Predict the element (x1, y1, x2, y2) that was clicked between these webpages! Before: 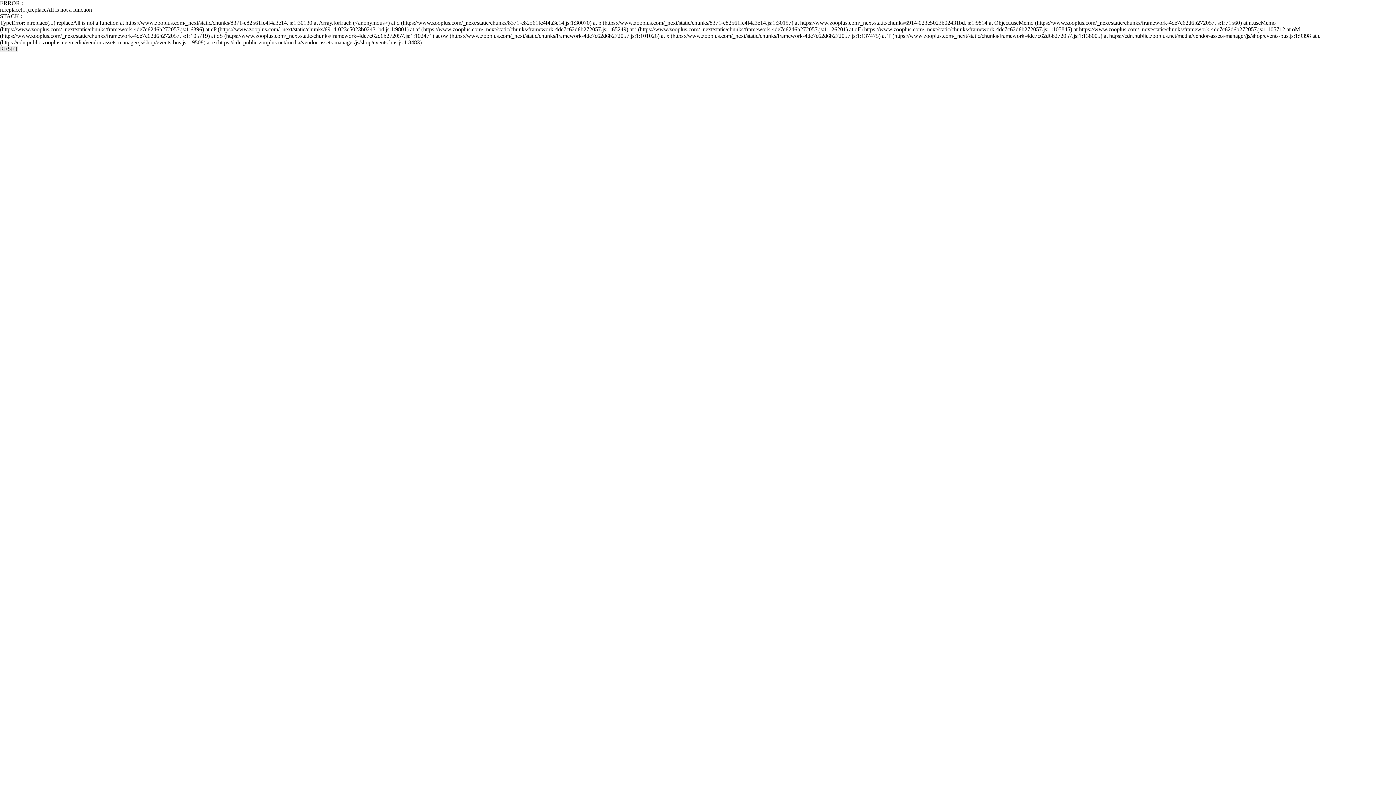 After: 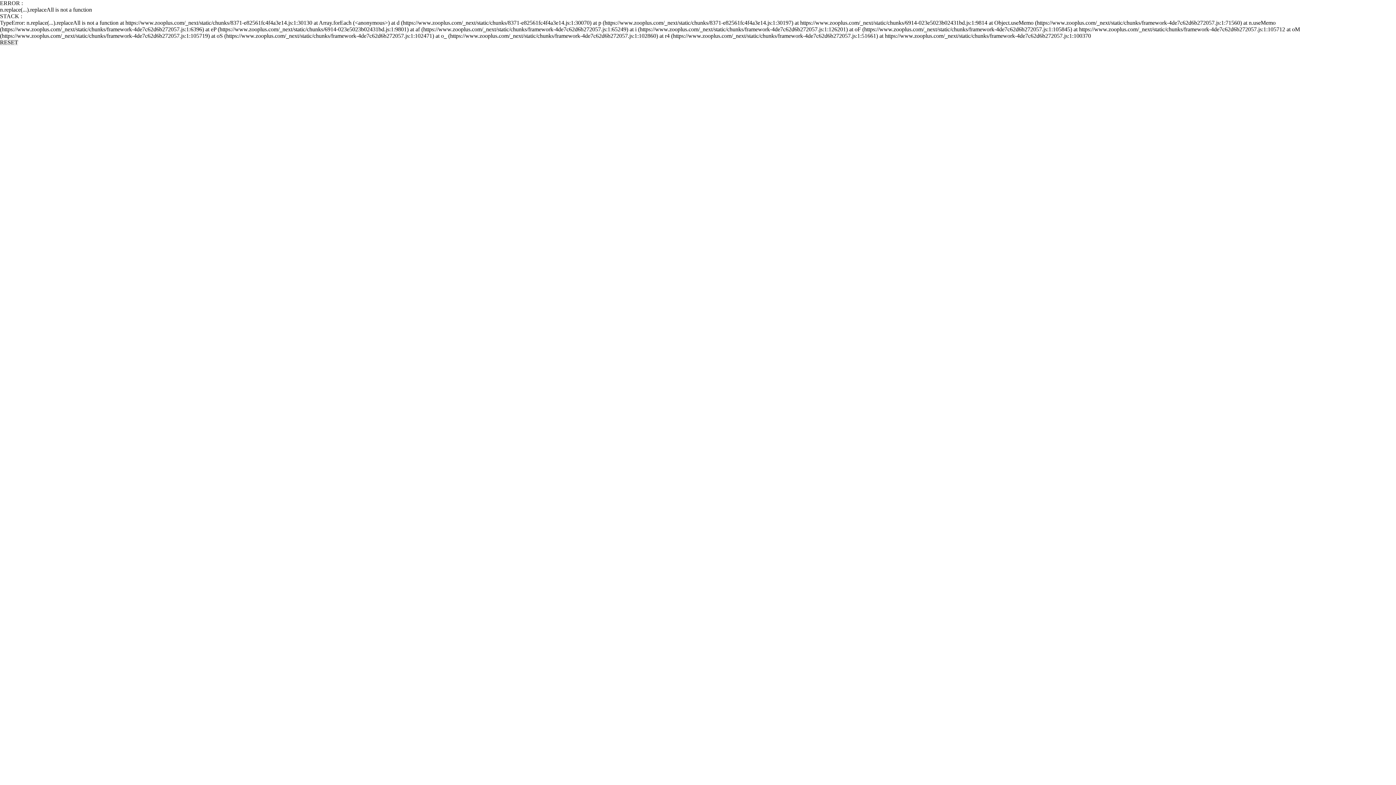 Action: label: RESET bbox: (0, 45, 18, 52)